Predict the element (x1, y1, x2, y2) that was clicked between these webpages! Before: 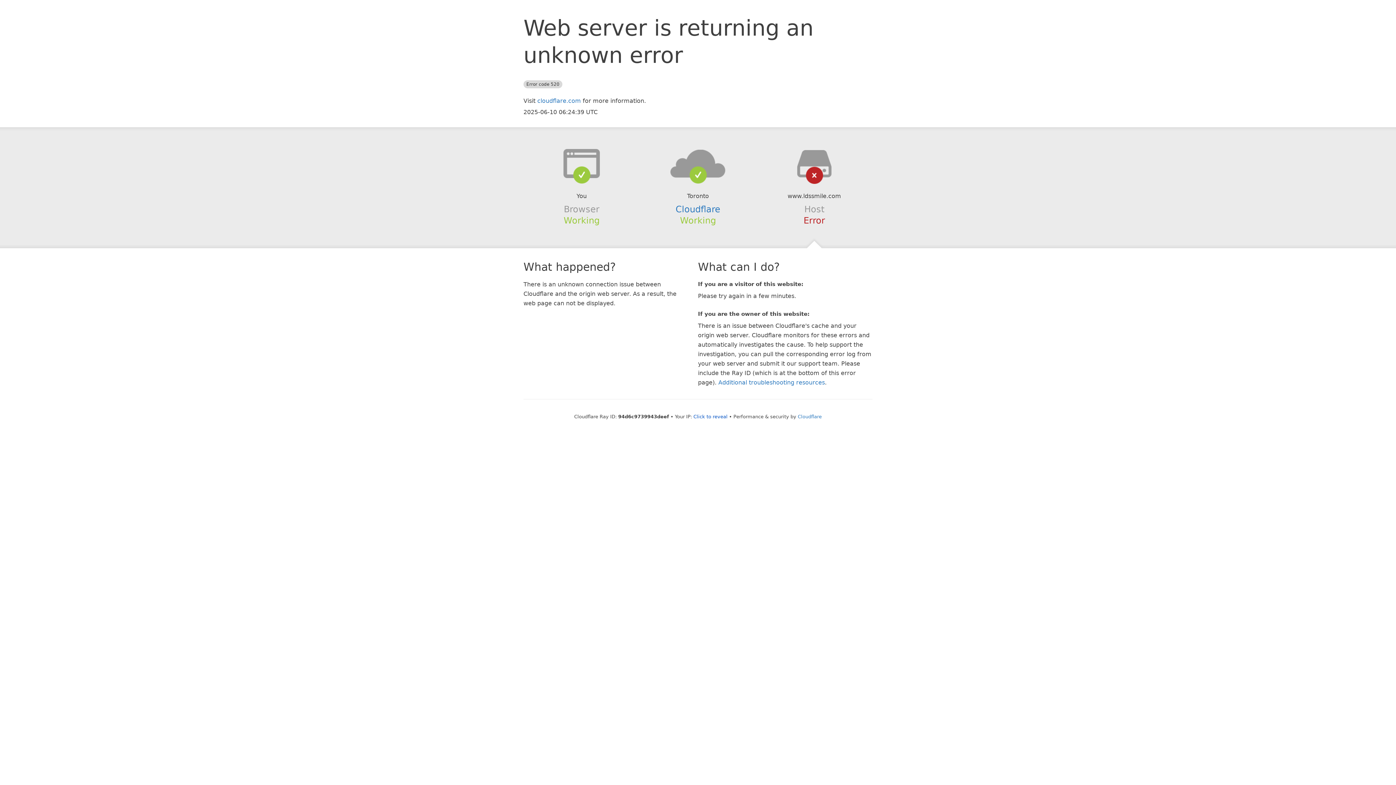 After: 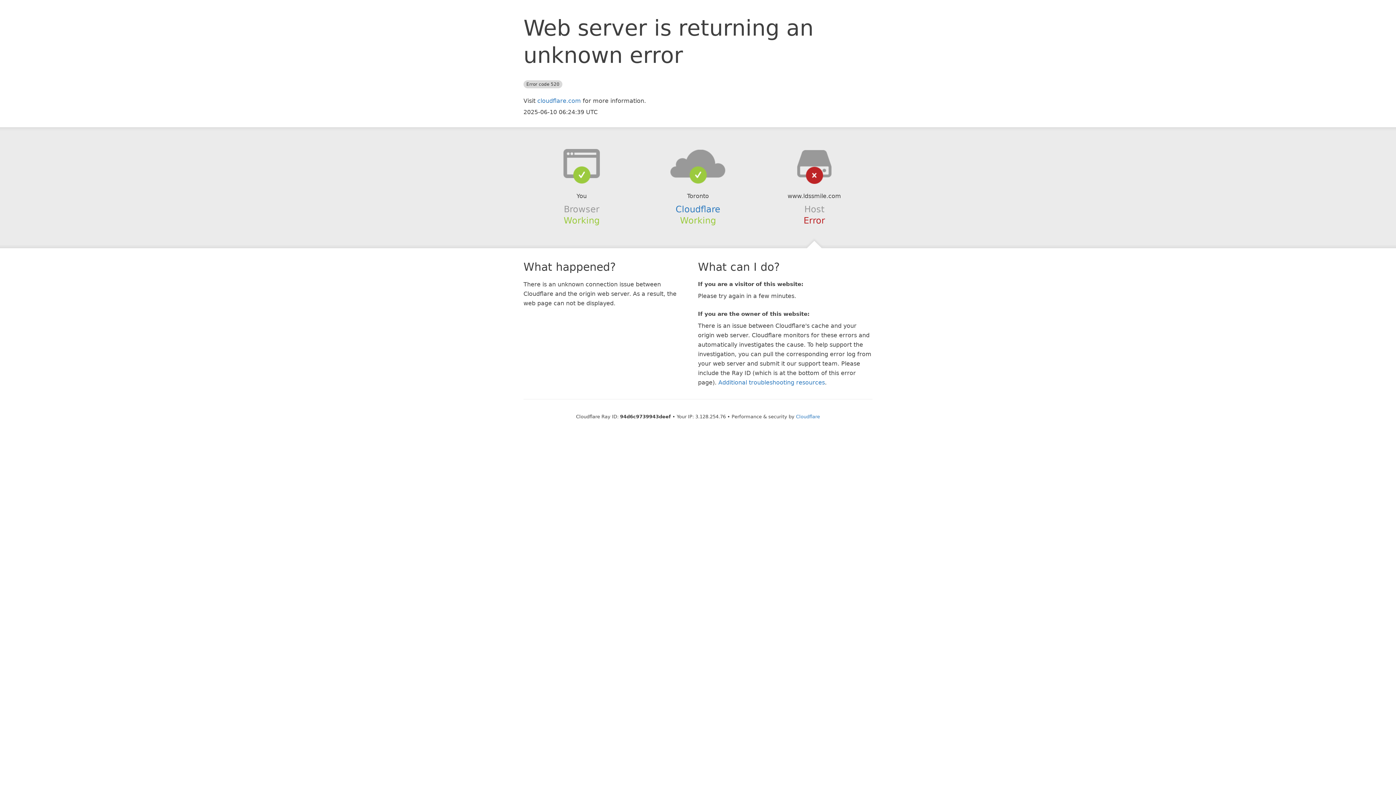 Action: bbox: (693, 414, 727, 419) label: Click to reveal